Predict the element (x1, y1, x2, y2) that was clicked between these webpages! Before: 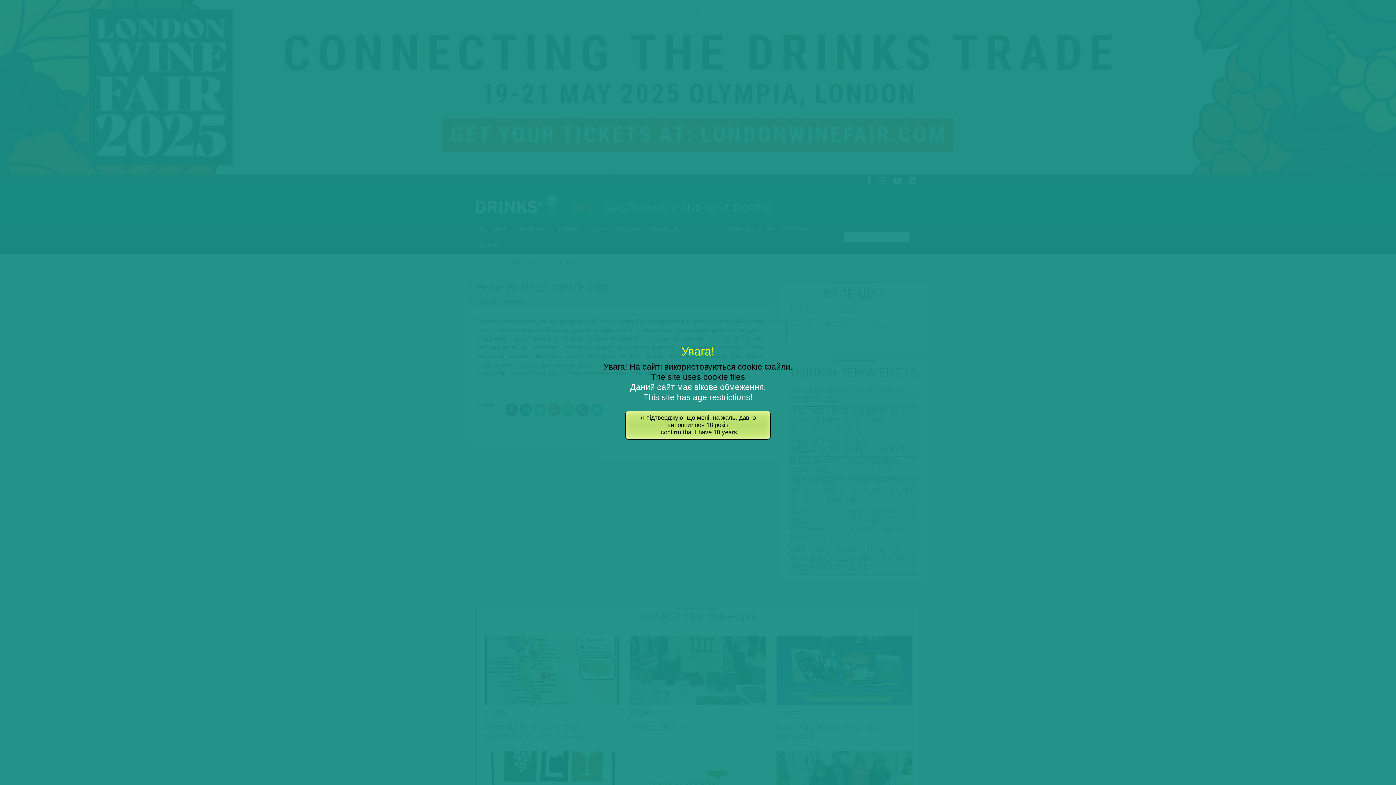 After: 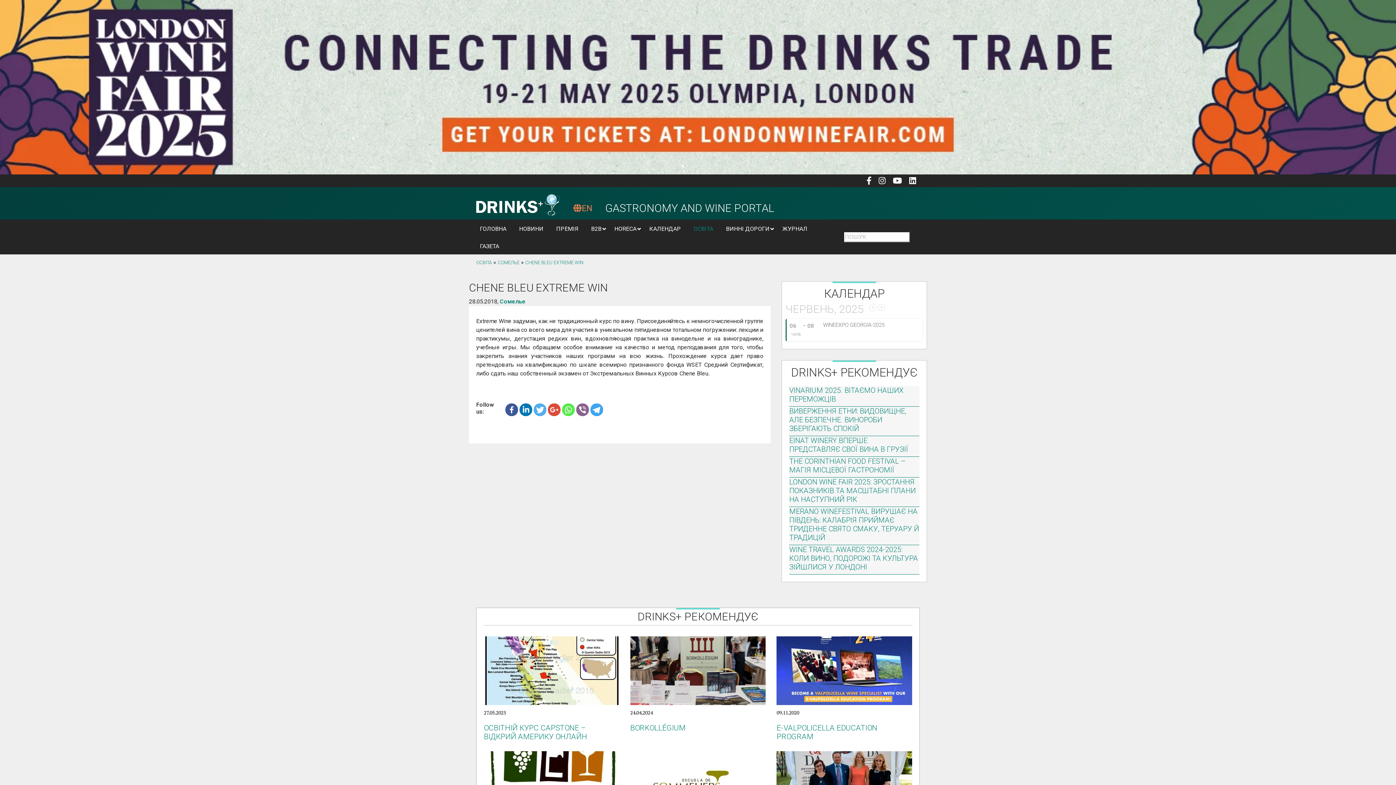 Action: bbox: (625, 410, 770, 440) label: Я підтверджую, що мені, на жаль, давно виповнилося 18 років
I confirm that I have 18 years!